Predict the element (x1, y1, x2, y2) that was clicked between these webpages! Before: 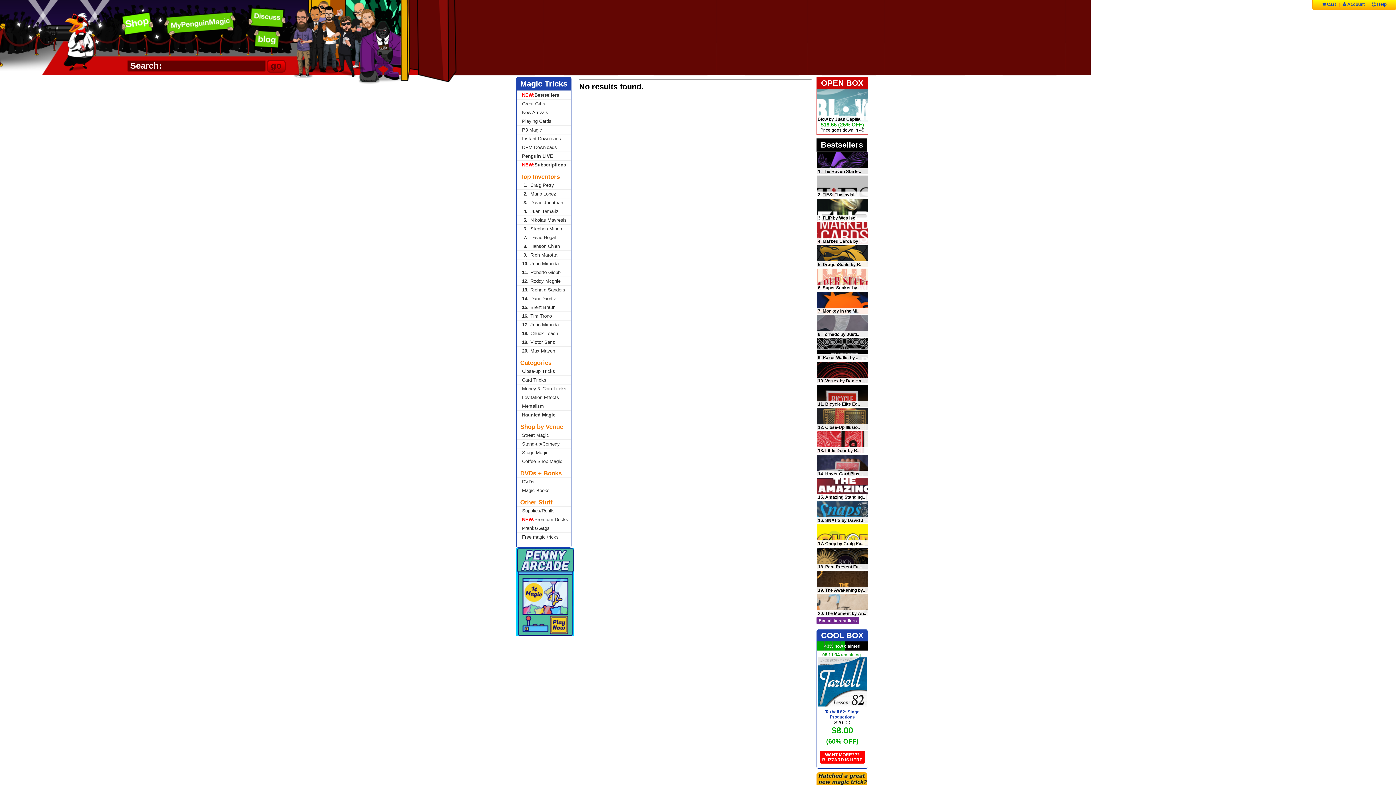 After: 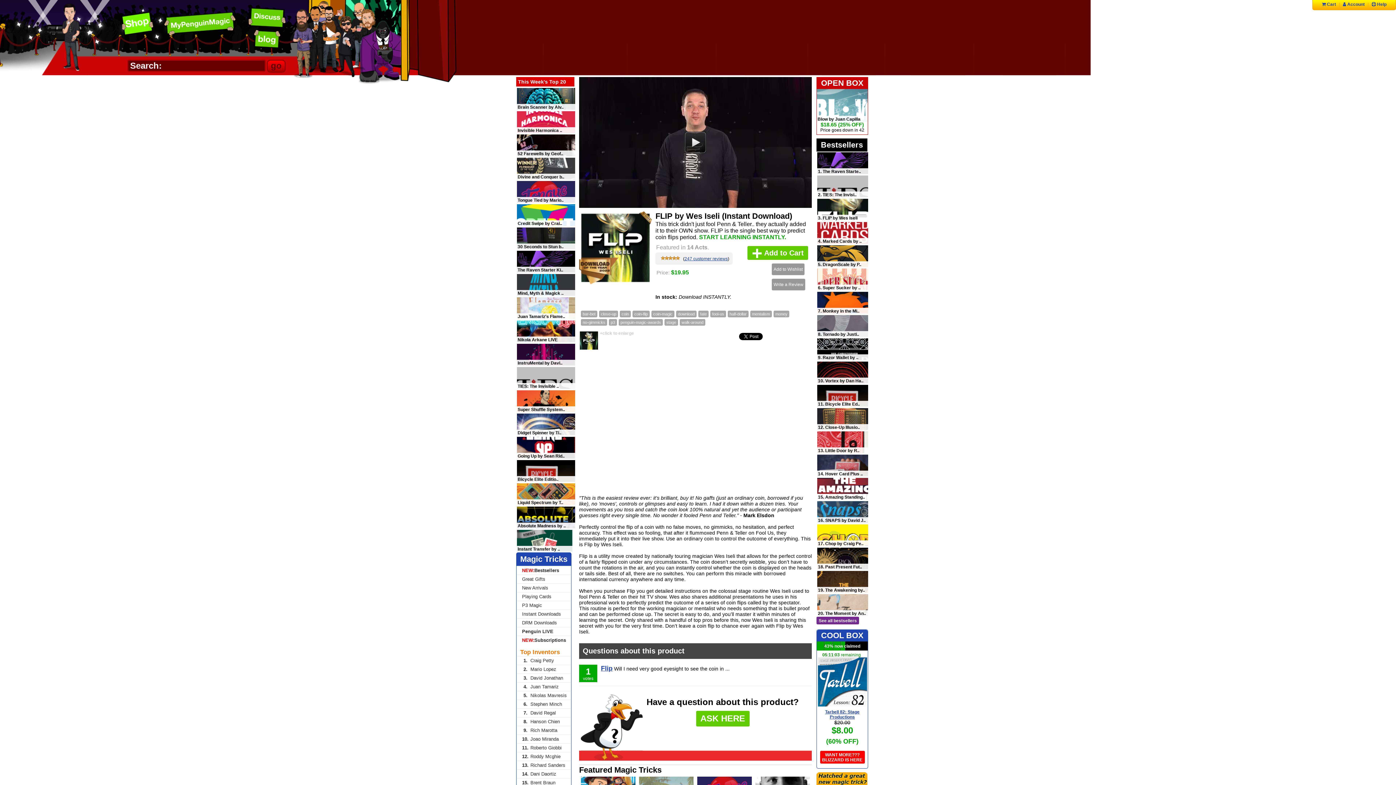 Action: bbox: (817, 198, 868, 220)